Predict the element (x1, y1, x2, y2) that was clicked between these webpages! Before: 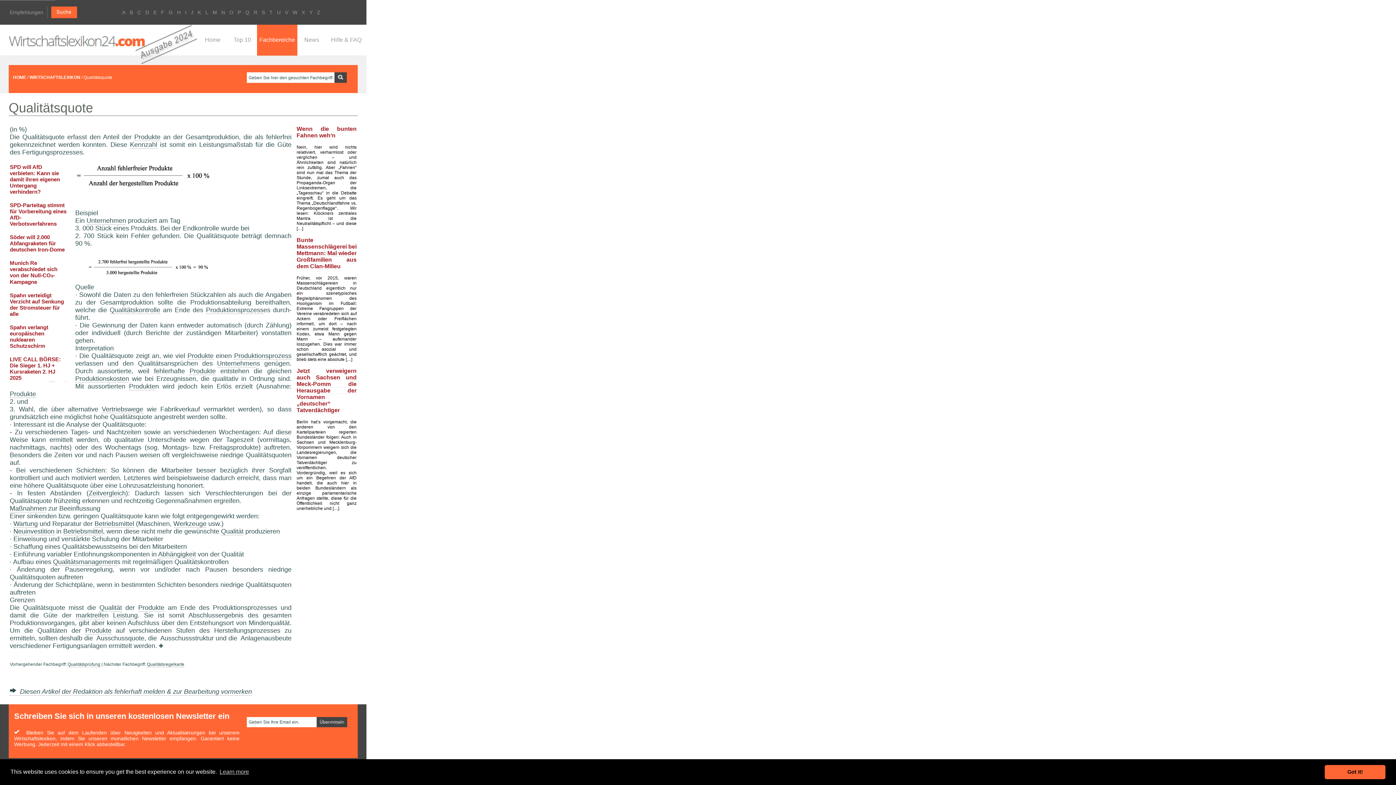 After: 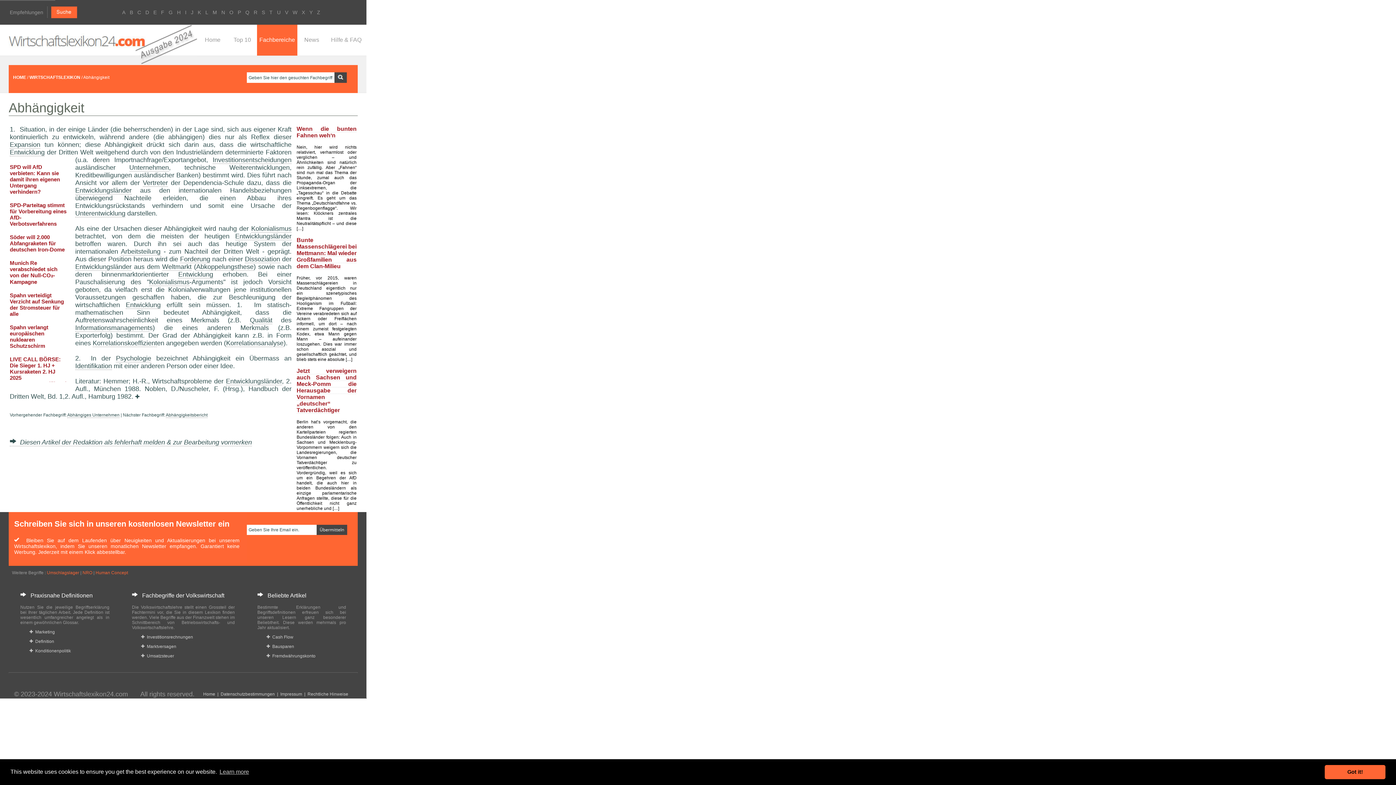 Action: bbox: (158, 550, 196, 558) label: Abhängigkeit